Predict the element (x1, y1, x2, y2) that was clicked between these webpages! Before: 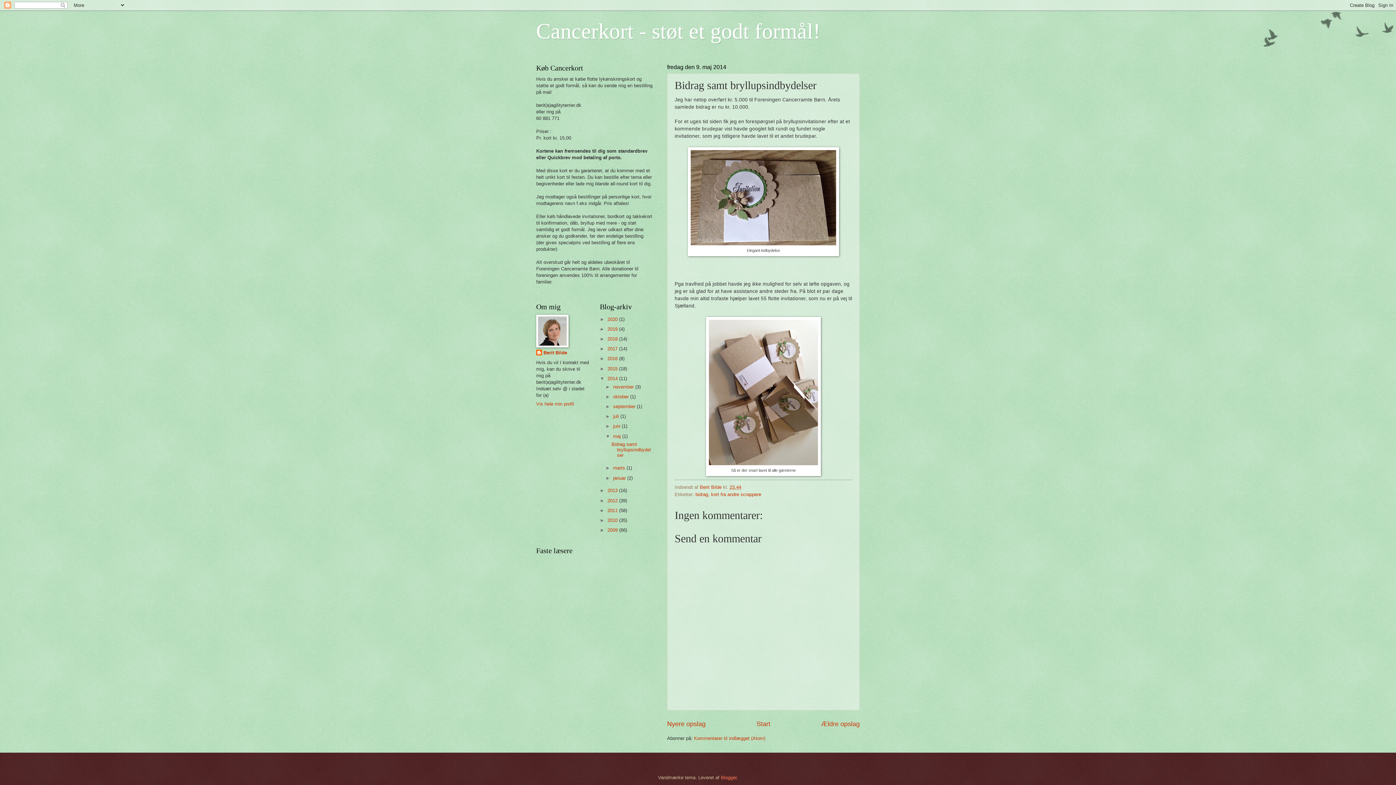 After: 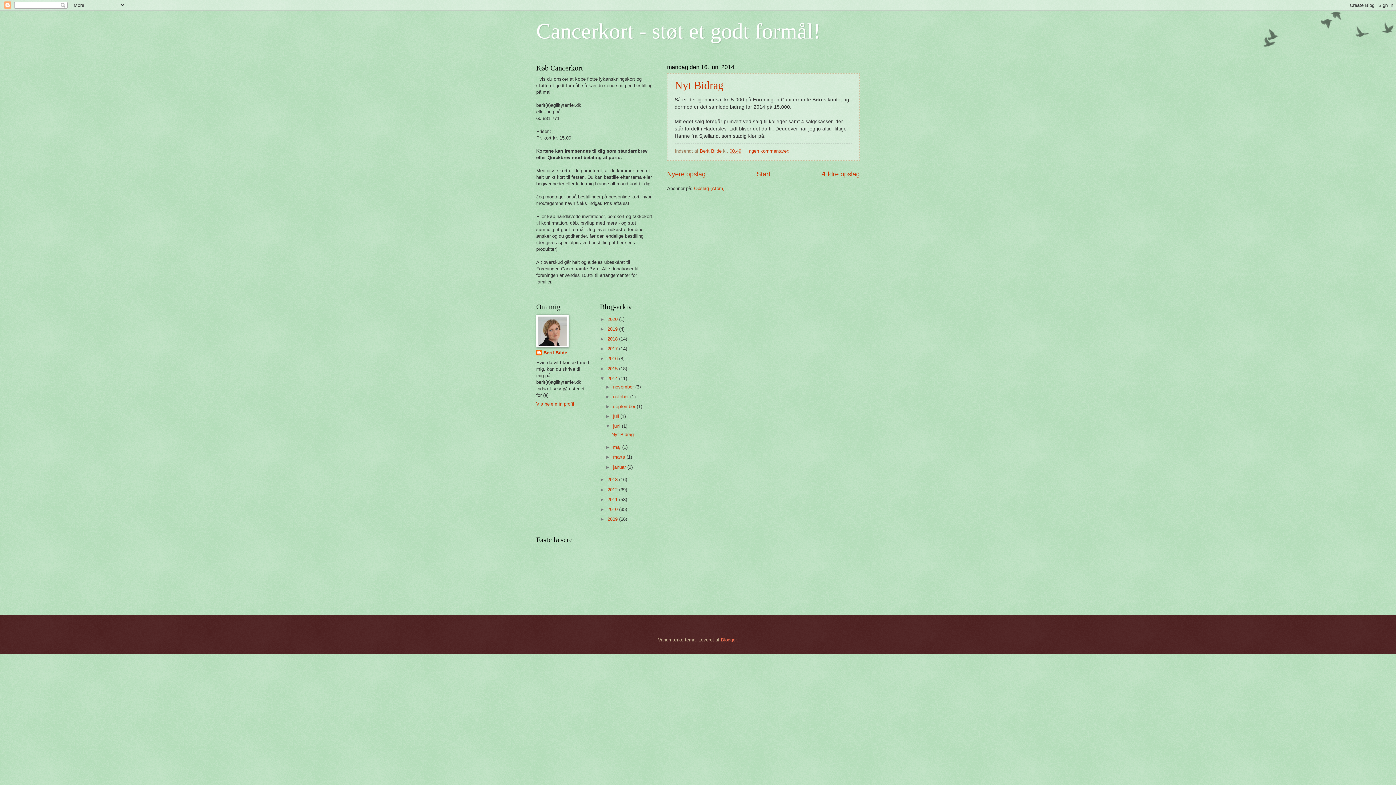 Action: label: juni  bbox: (613, 423, 621, 429)